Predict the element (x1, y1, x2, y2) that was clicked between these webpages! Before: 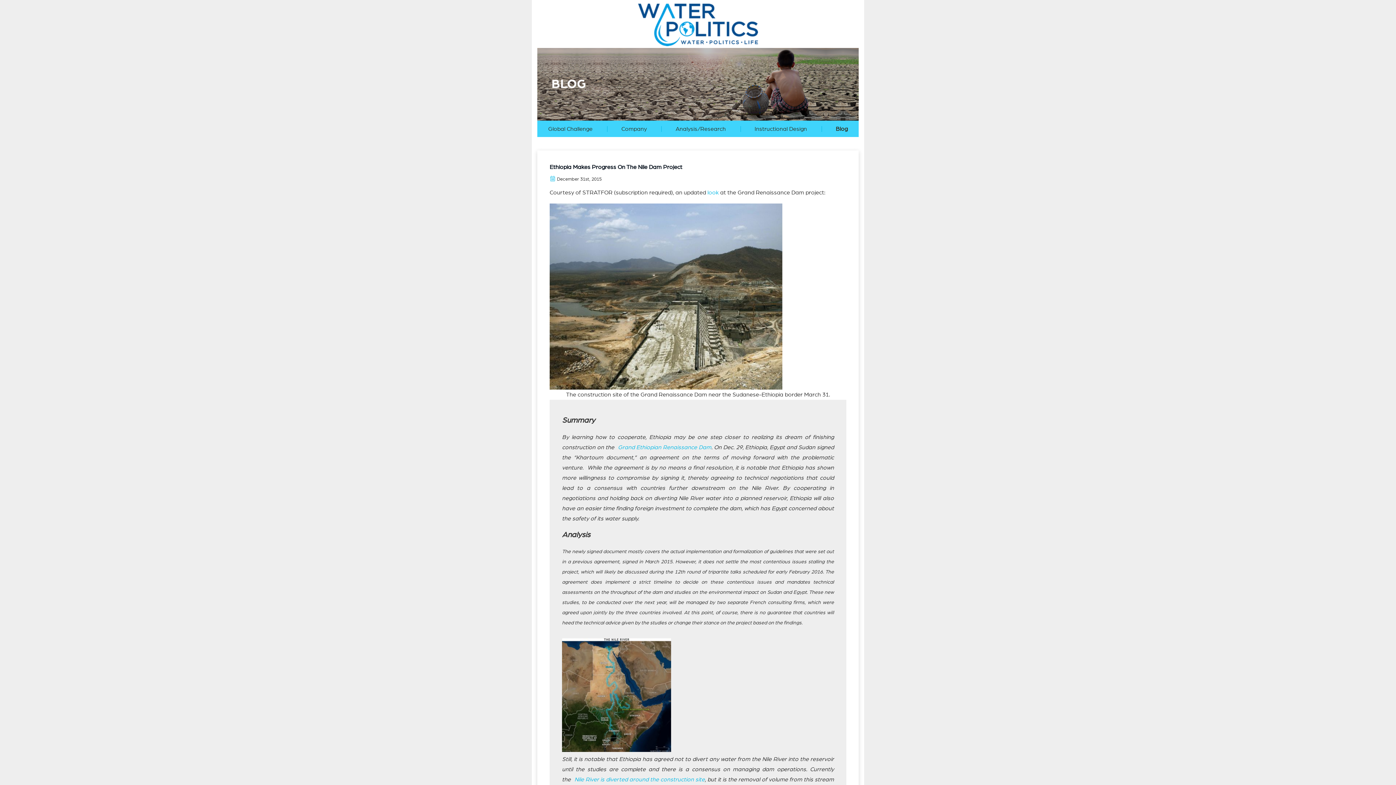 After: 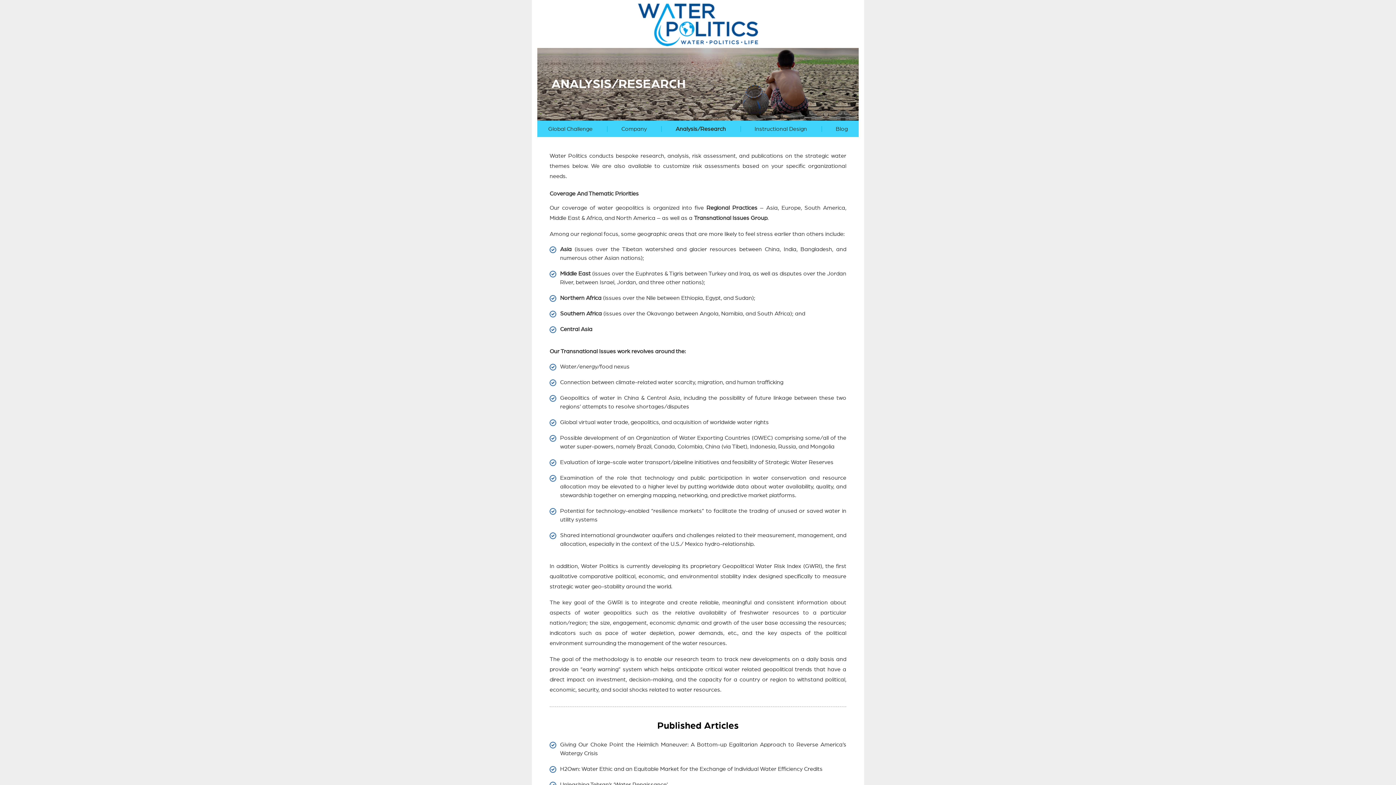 Action: bbox: (675, 126, 740, 131) label: Analysis/Research